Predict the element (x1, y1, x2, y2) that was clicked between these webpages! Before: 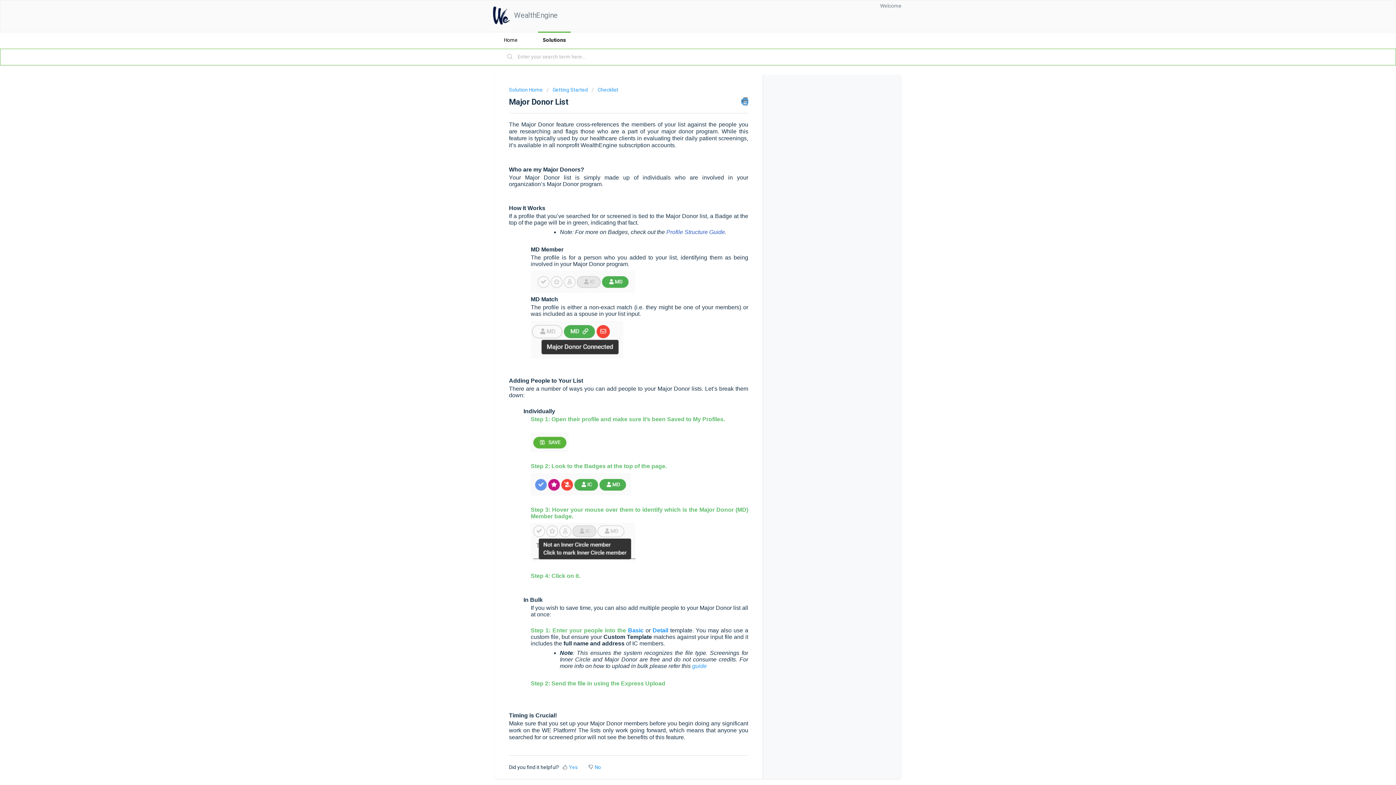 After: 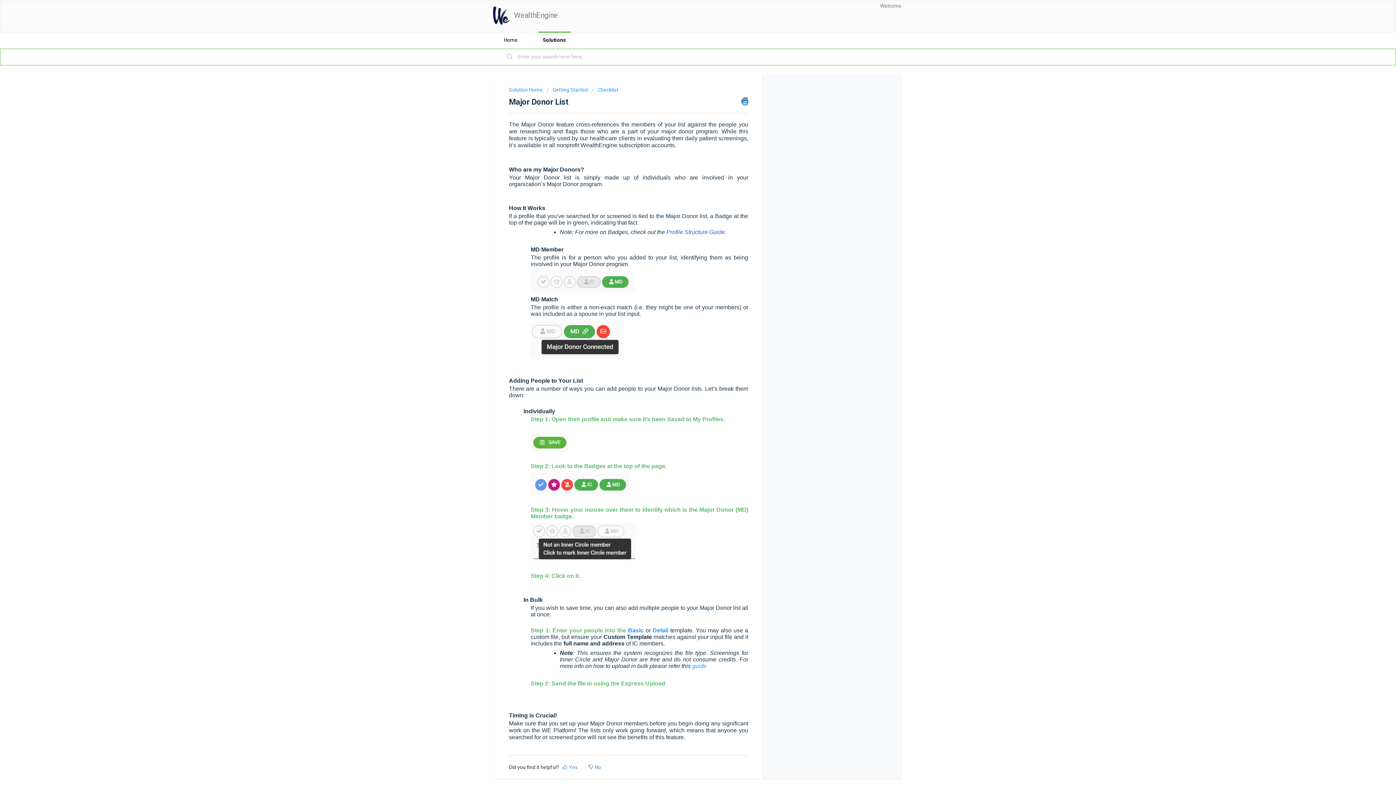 Action: label: guide bbox: (692, 663, 706, 669)